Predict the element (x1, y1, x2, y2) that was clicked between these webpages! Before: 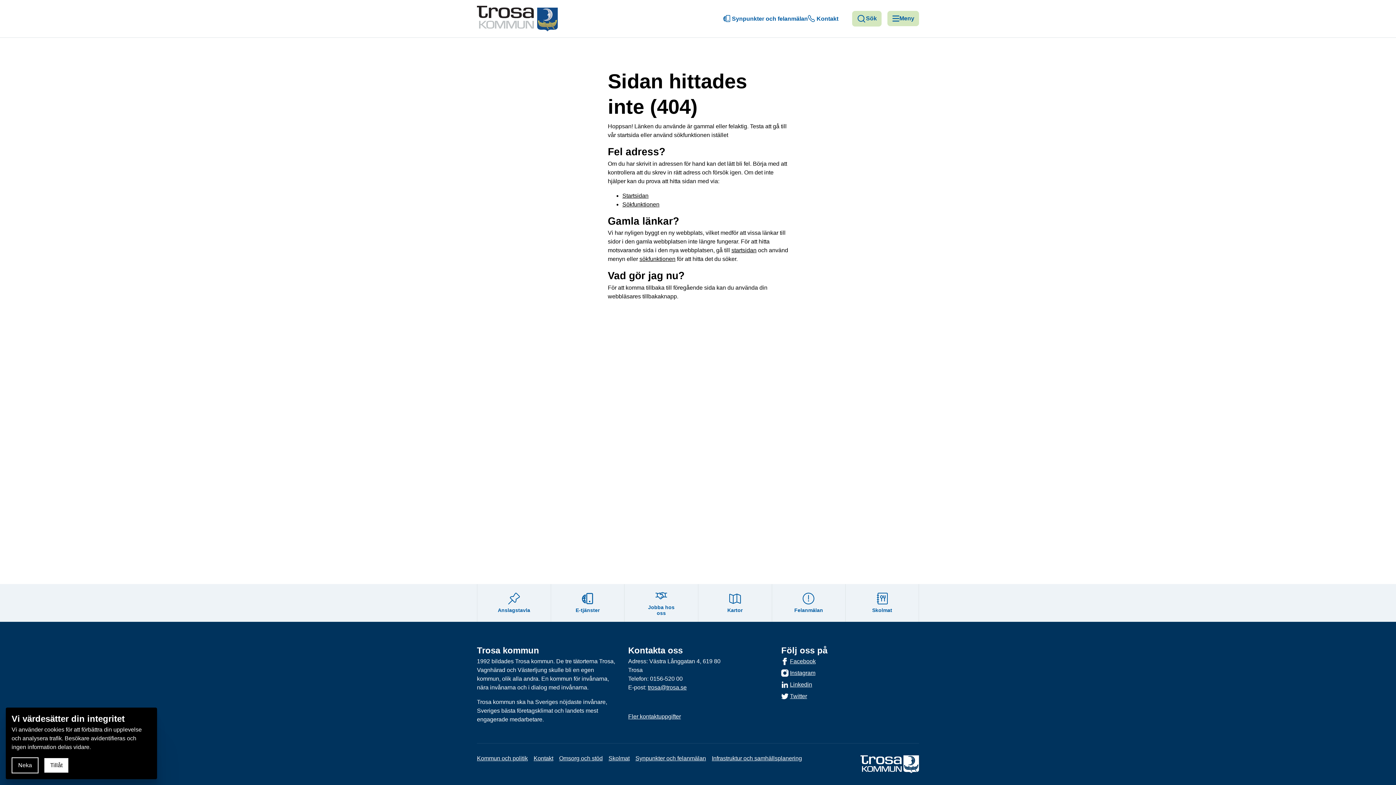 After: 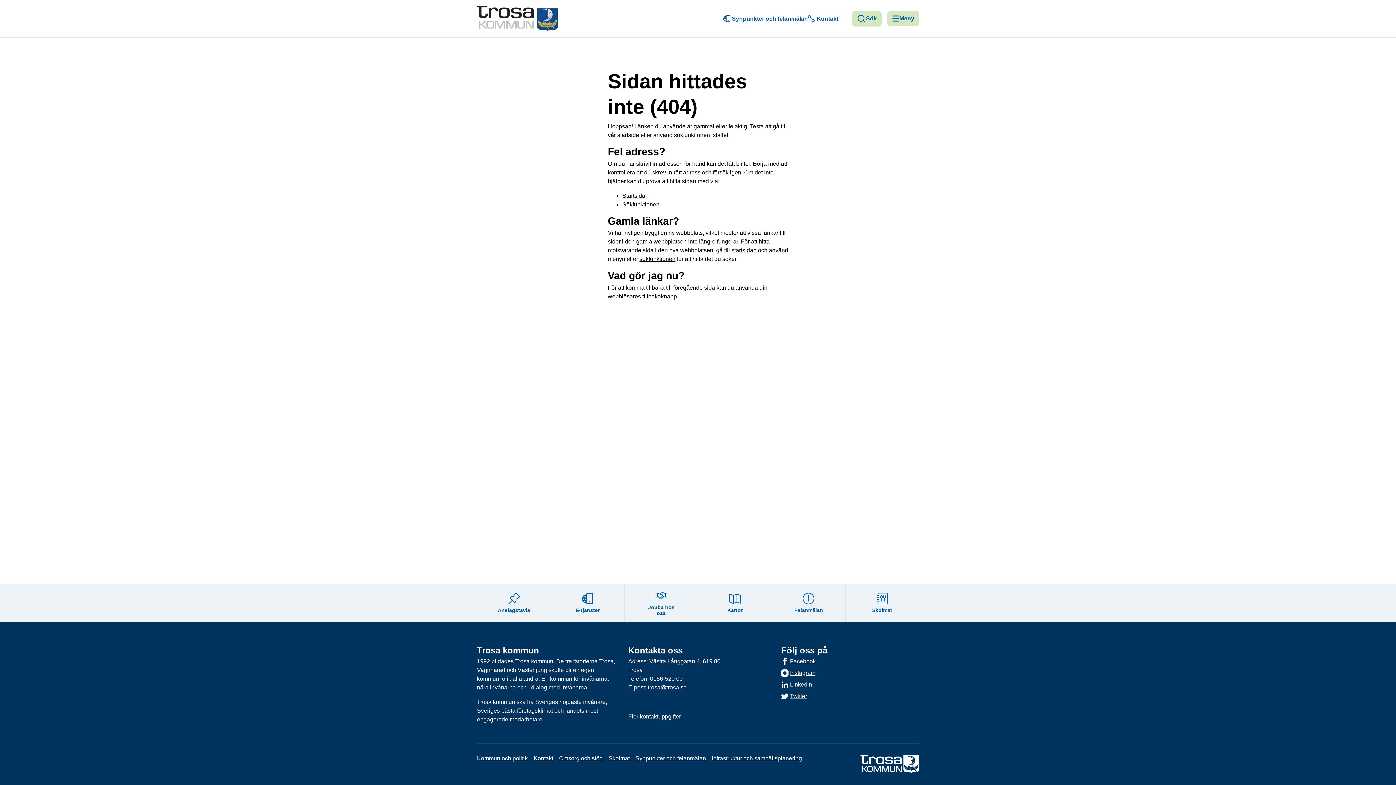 Action: bbox: (11, 757, 38, 773) label: Neka